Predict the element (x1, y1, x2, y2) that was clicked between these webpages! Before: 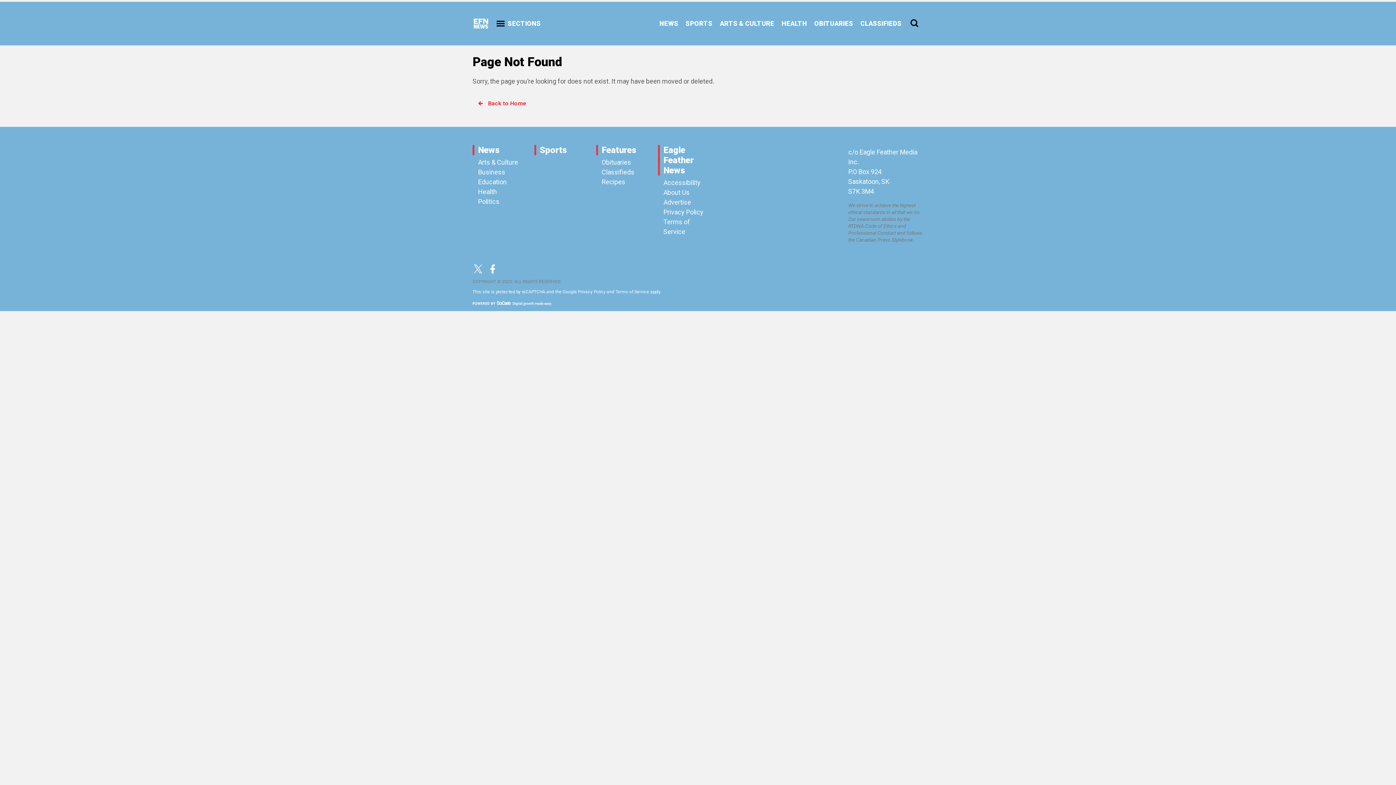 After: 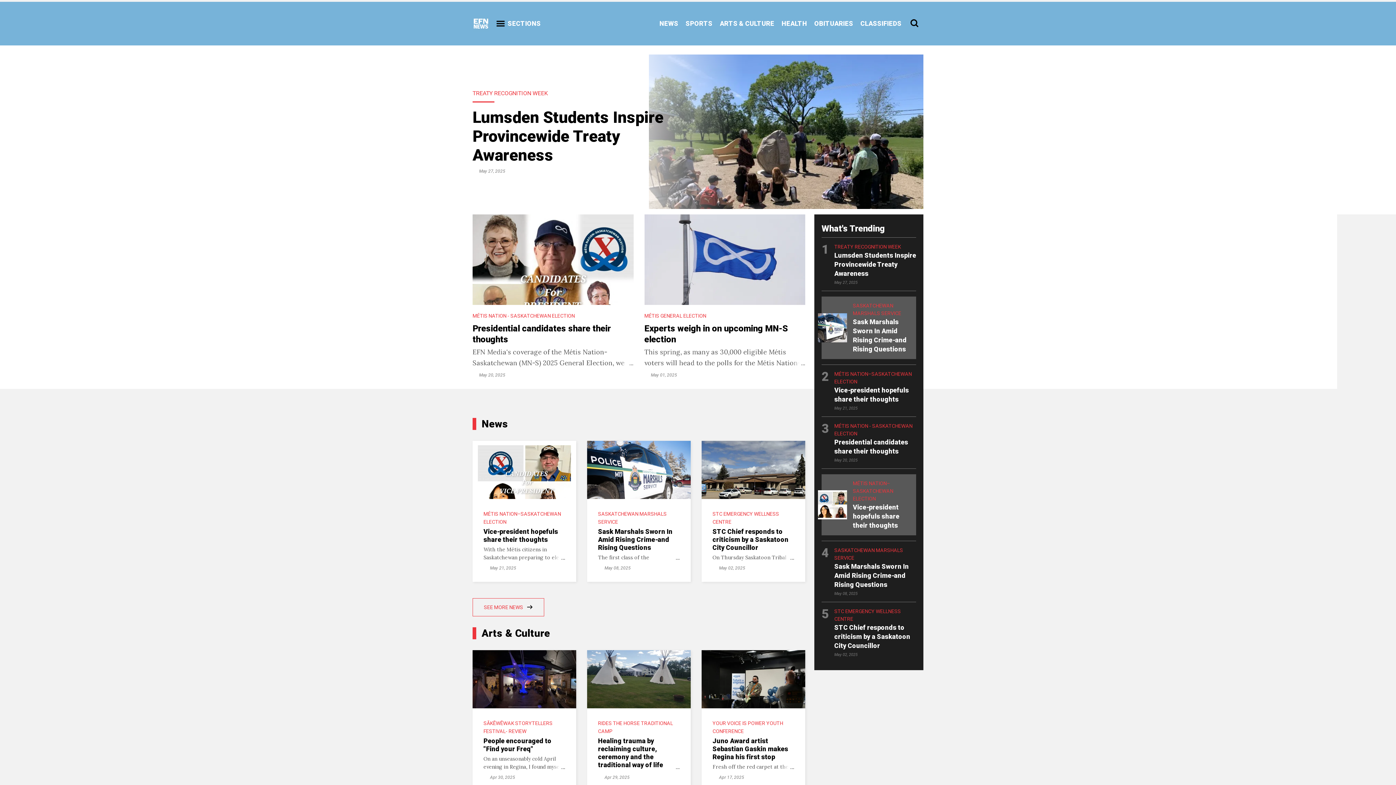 Action: label:  Back to Home bbox: (472, 97, 531, 110)